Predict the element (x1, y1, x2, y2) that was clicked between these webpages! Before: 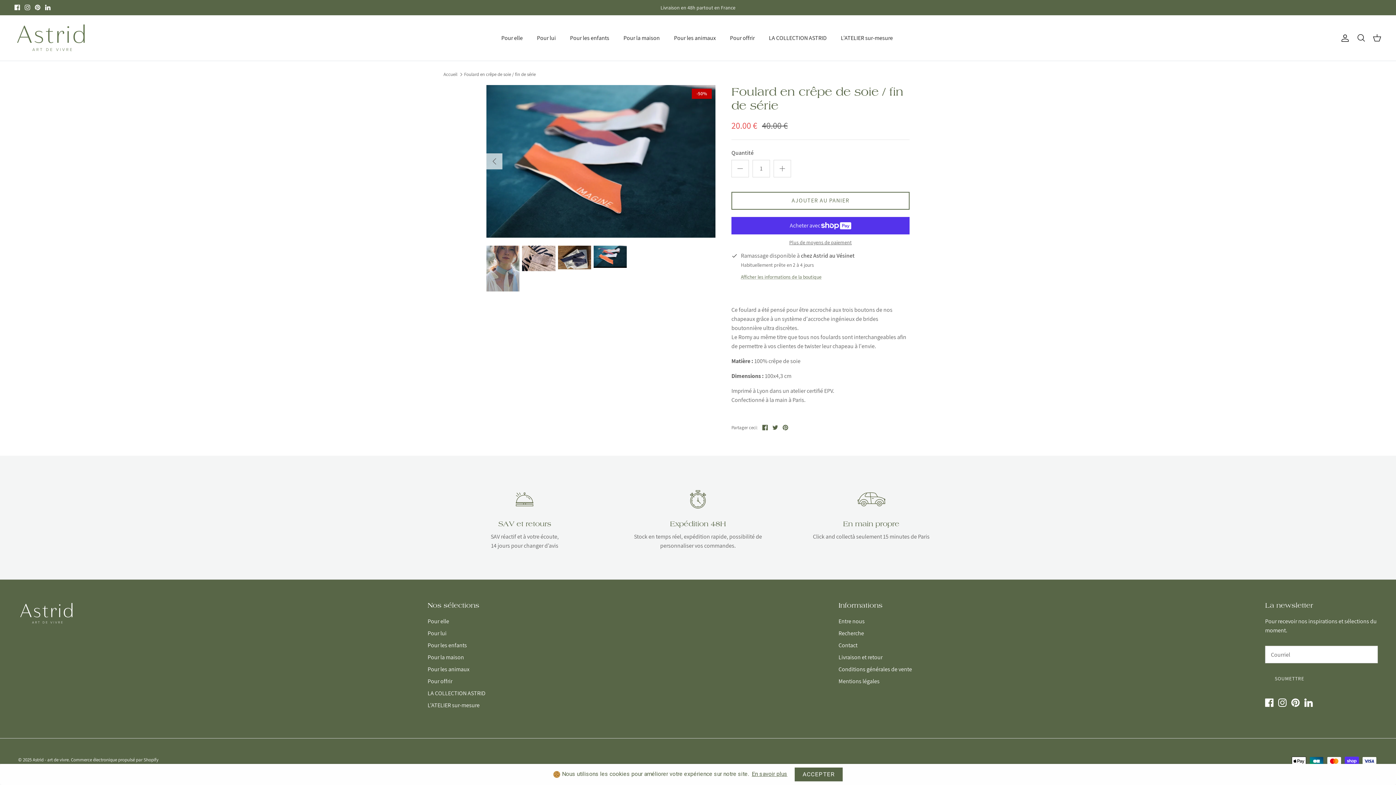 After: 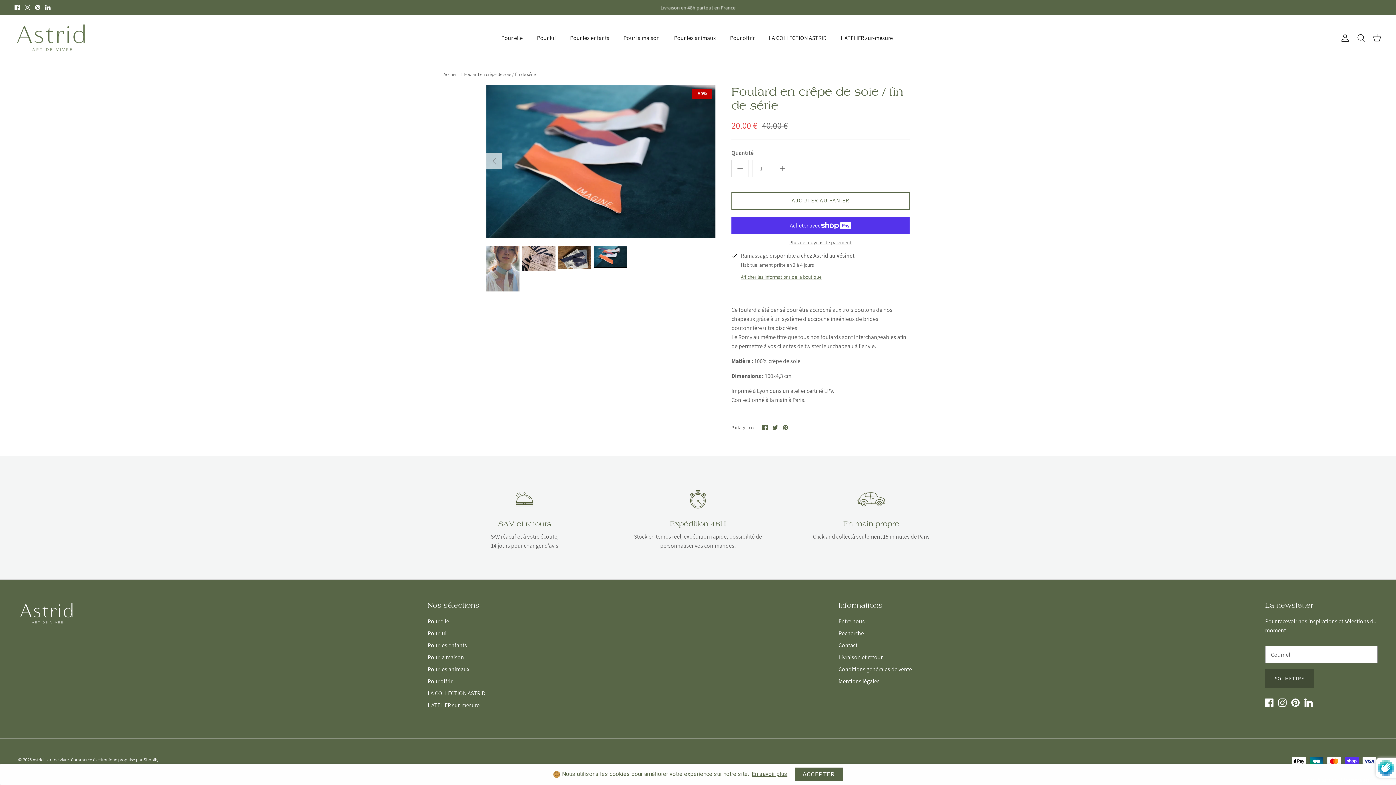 Action: label: SOUMETTRE bbox: (1265, 669, 1314, 688)